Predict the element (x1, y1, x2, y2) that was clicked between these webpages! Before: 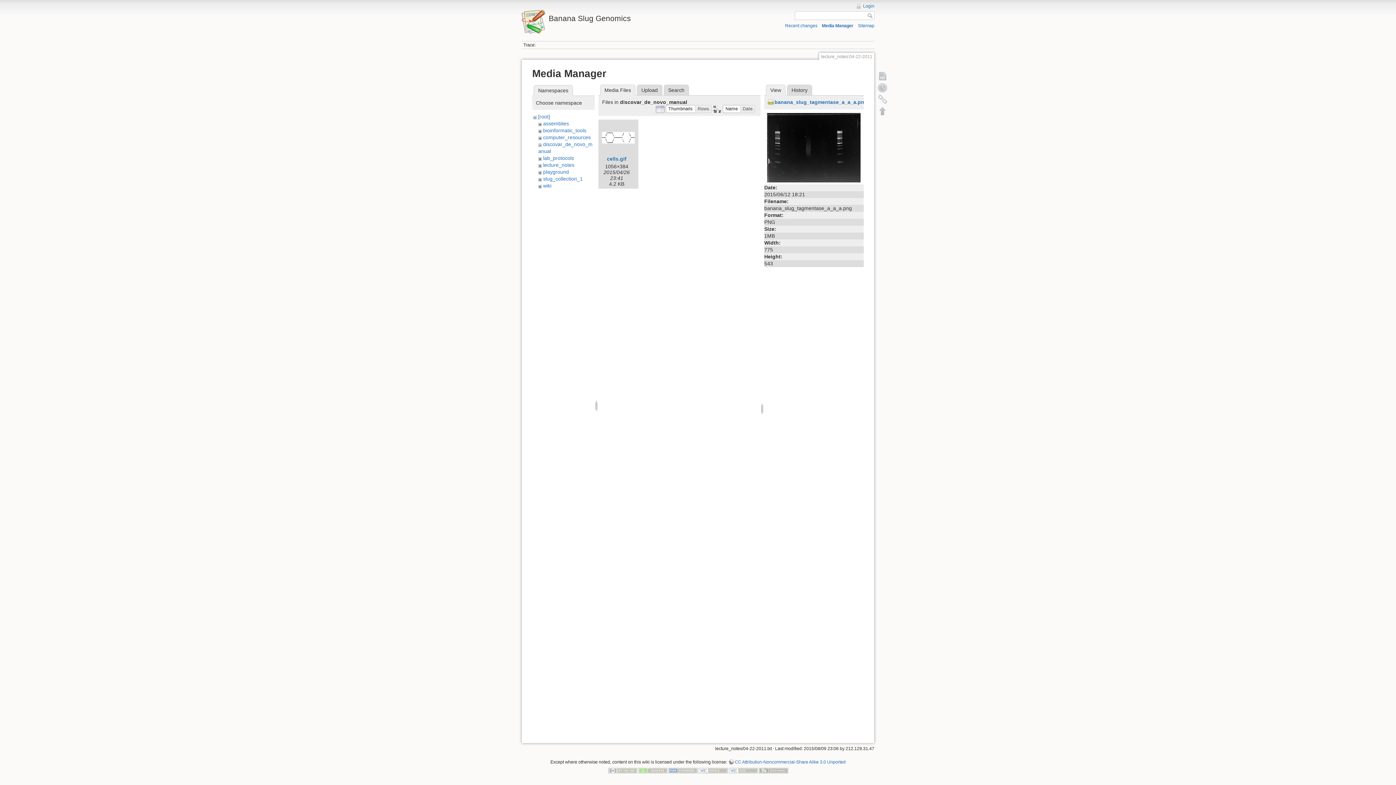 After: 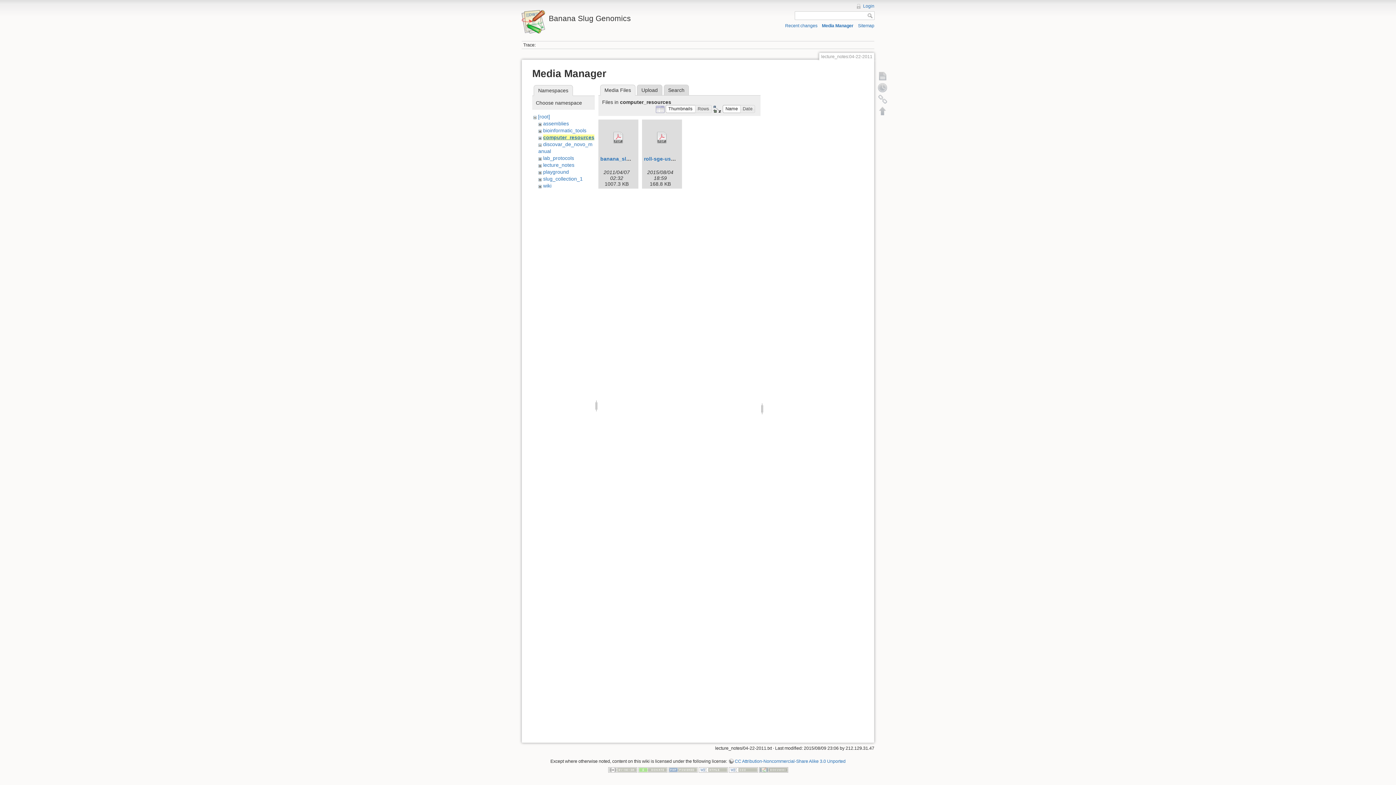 Action: bbox: (543, 134, 590, 140) label: computer_resources